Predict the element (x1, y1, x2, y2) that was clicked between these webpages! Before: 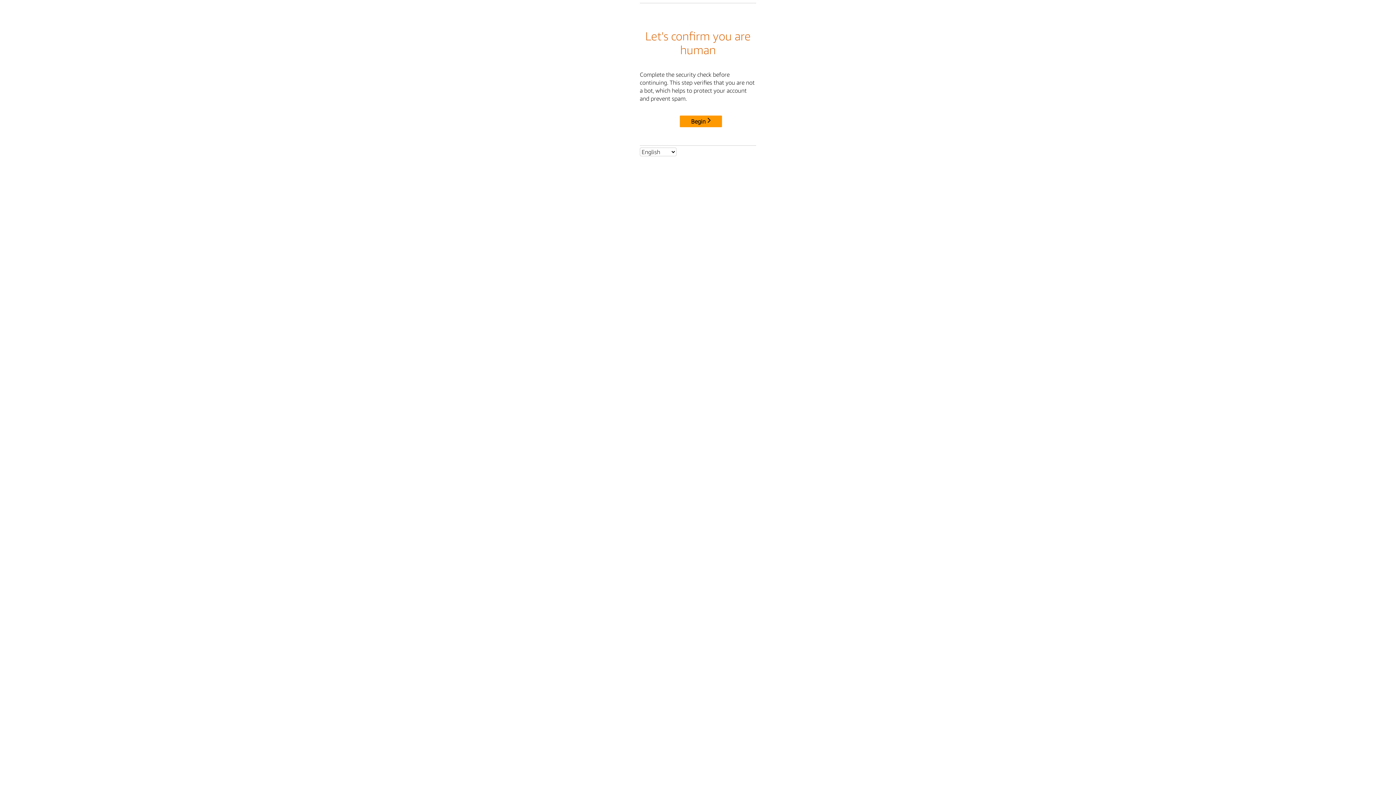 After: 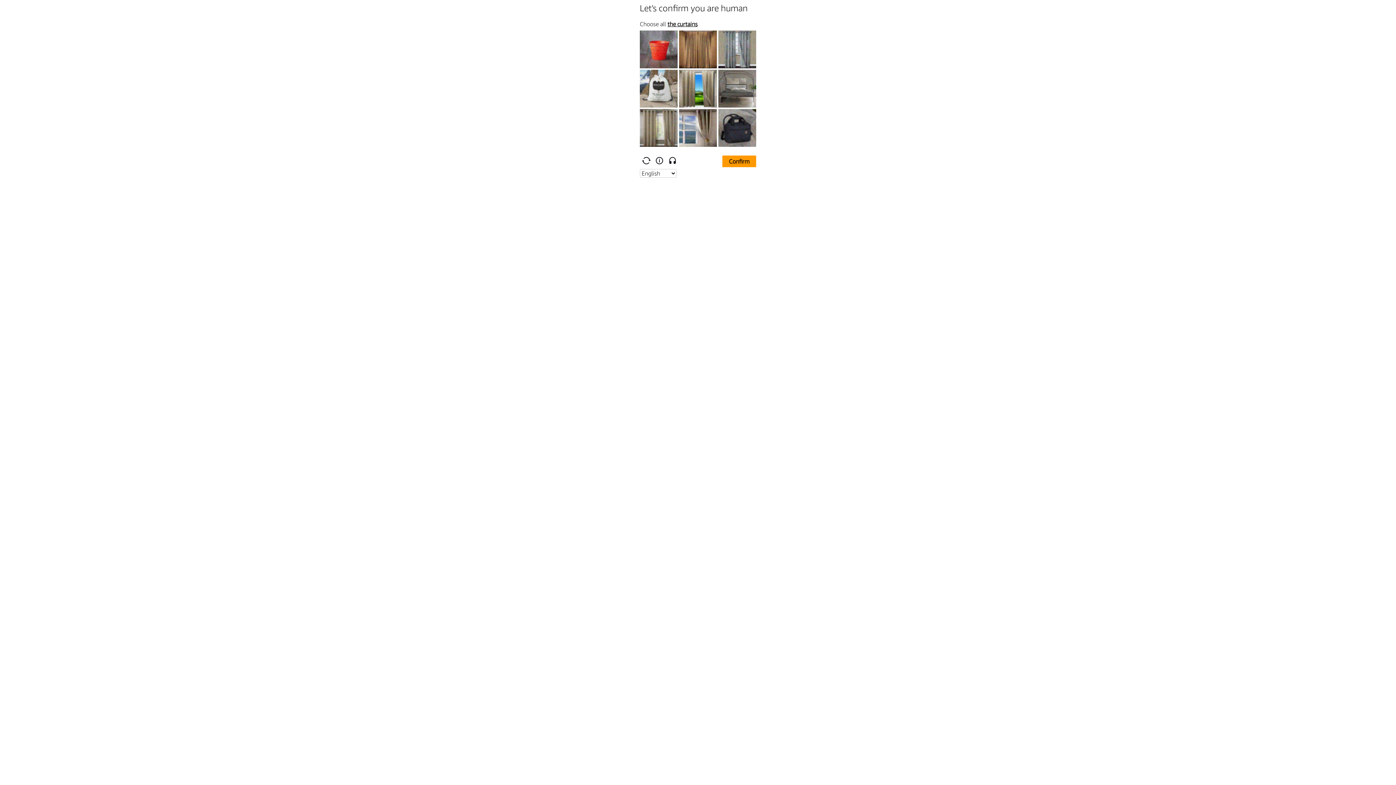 Action: label: Begin bbox: (680, 115, 722, 127)